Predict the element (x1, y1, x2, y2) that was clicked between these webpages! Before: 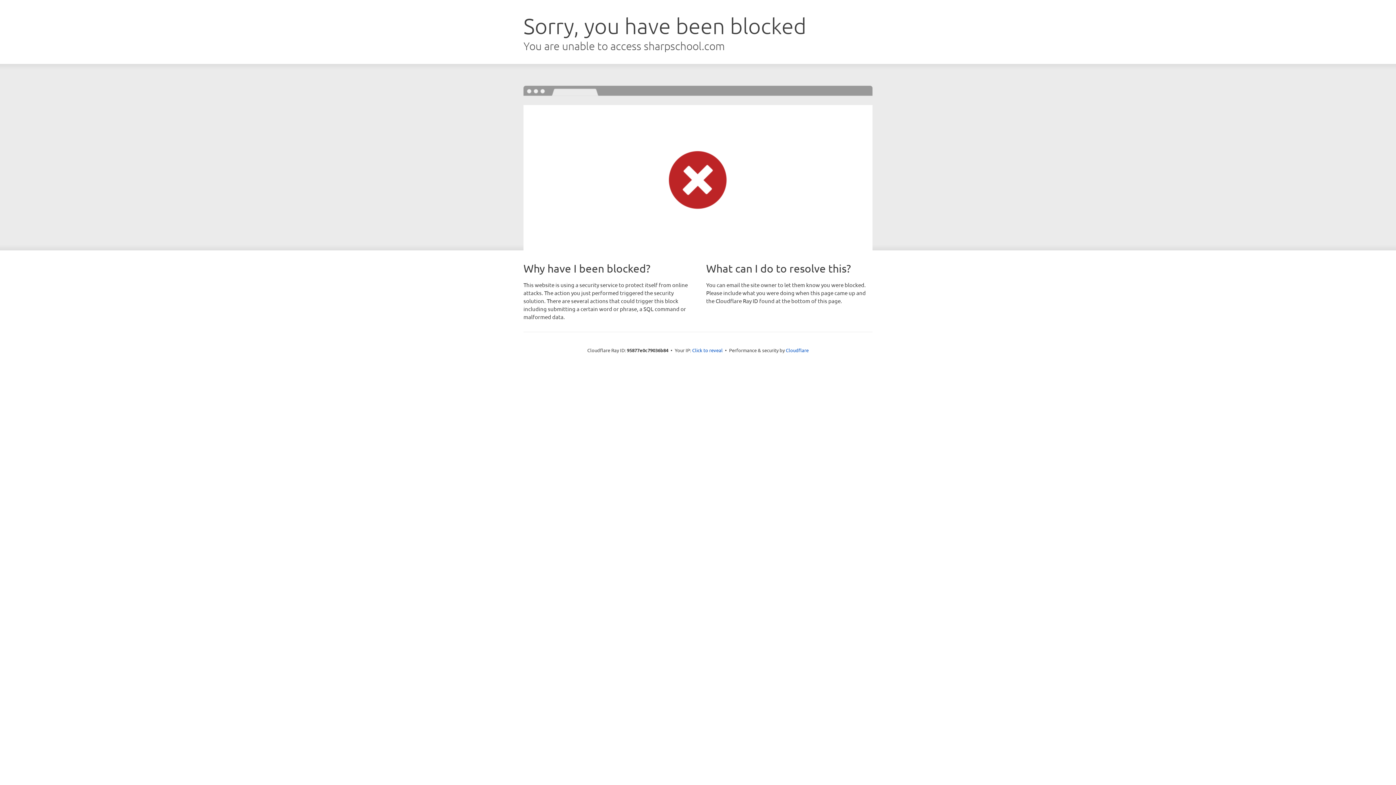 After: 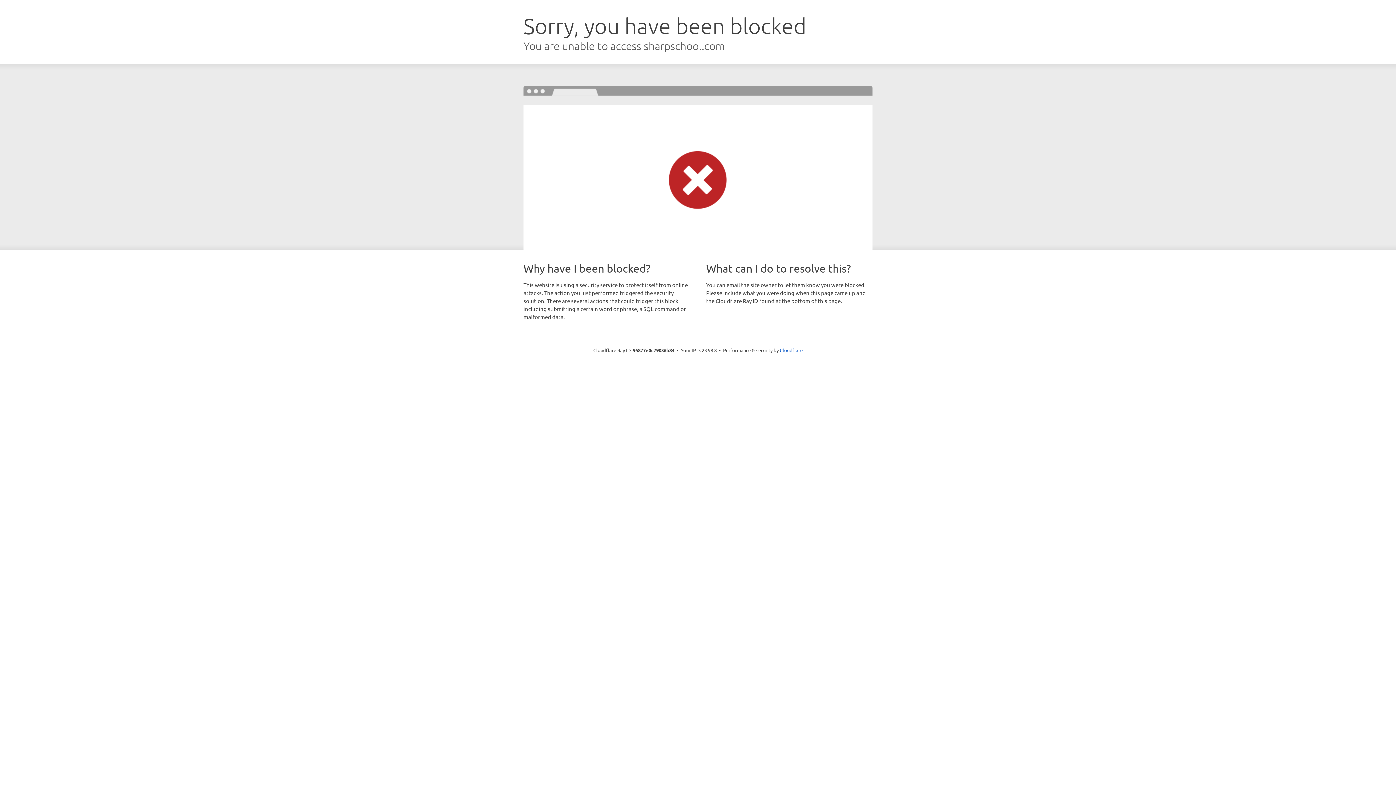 Action: bbox: (692, 346, 722, 353) label: Click to reveal